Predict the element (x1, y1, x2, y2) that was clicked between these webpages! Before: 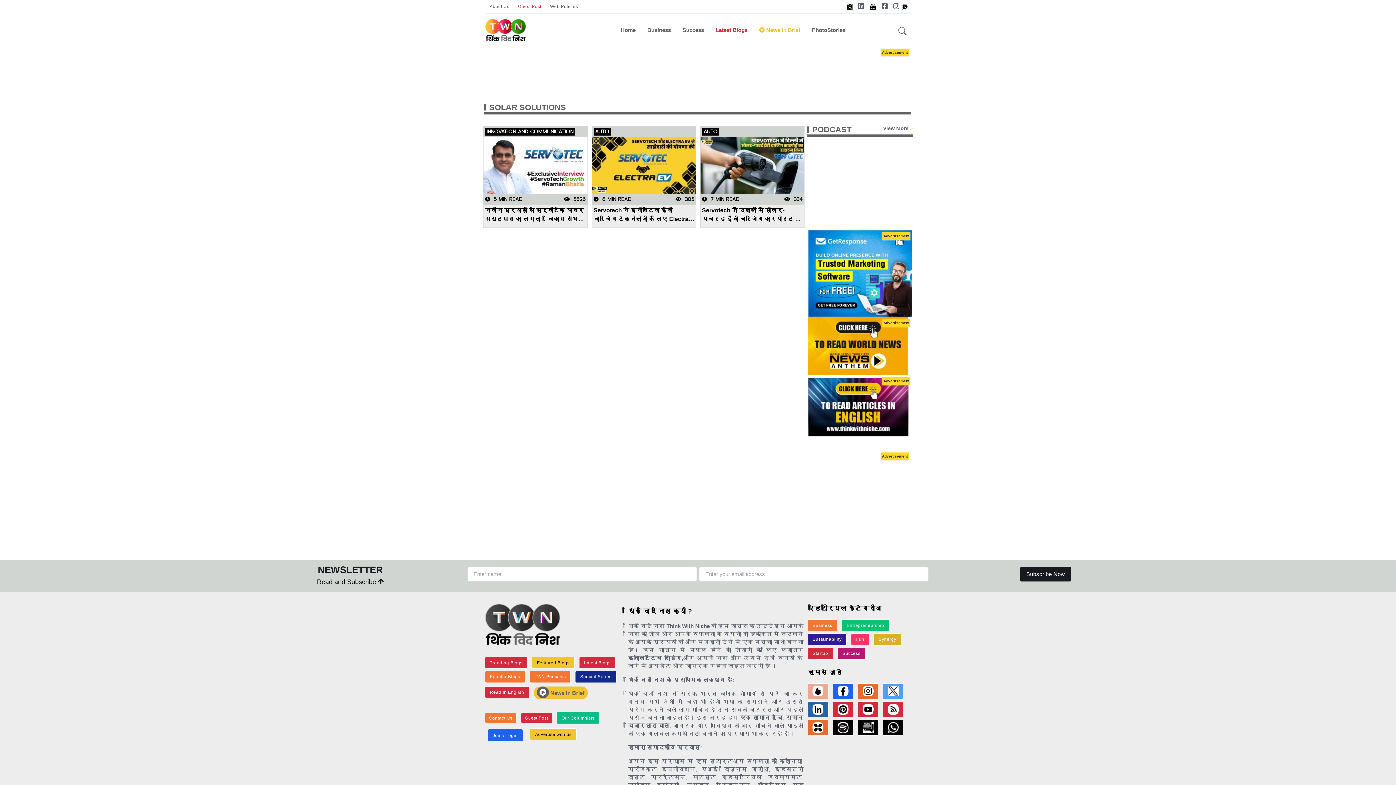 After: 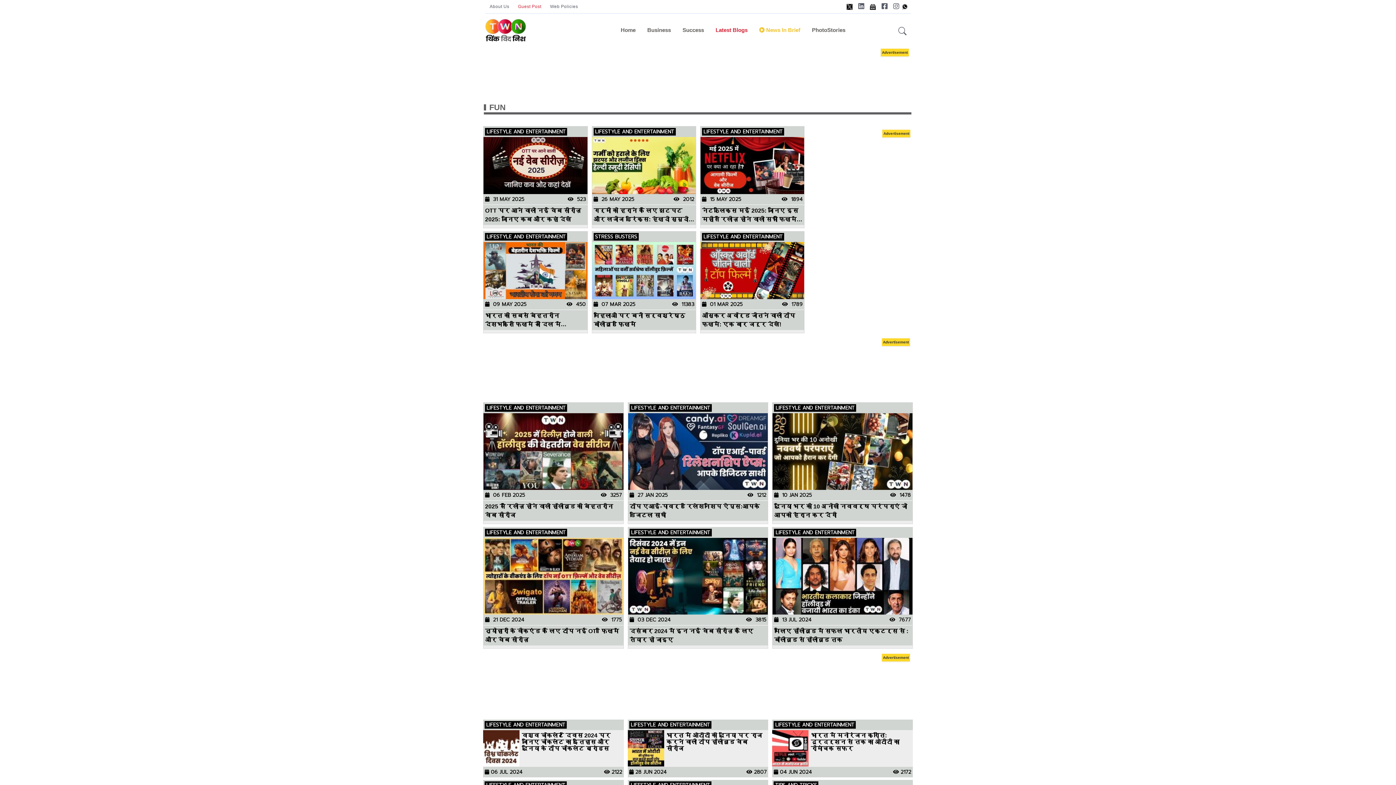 Action: label: Fun bbox: (851, 633, 869, 645)